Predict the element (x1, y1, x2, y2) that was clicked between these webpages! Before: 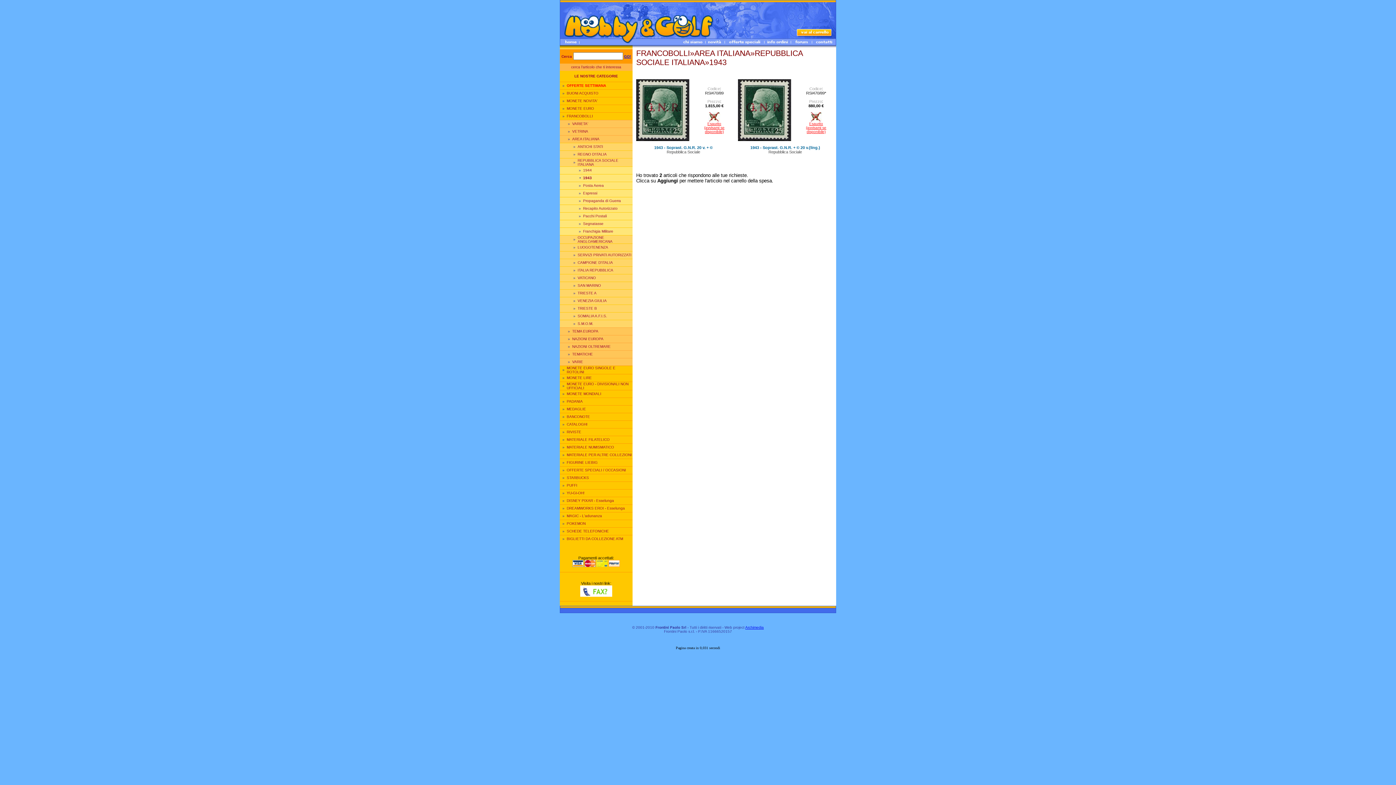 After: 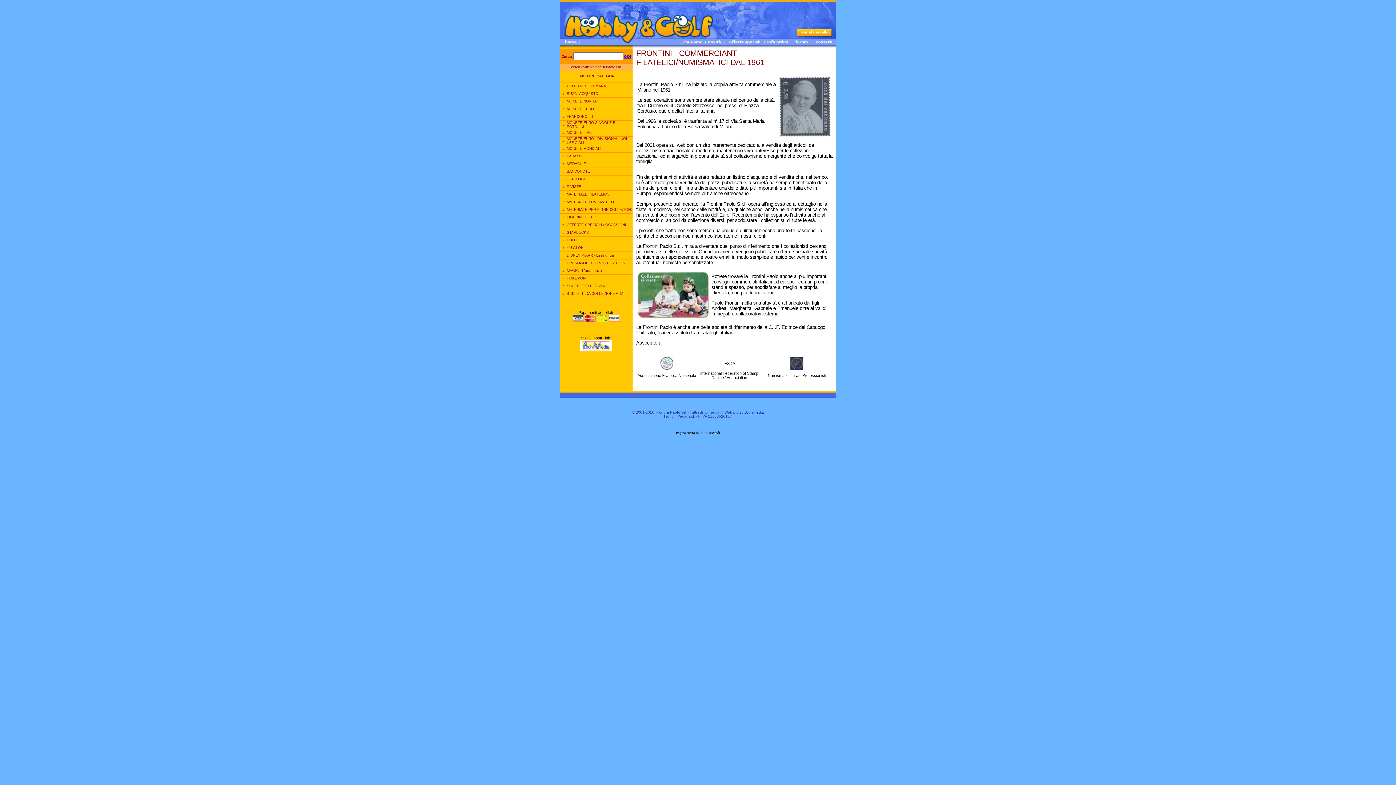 Action: bbox: (681, 41, 705, 45)